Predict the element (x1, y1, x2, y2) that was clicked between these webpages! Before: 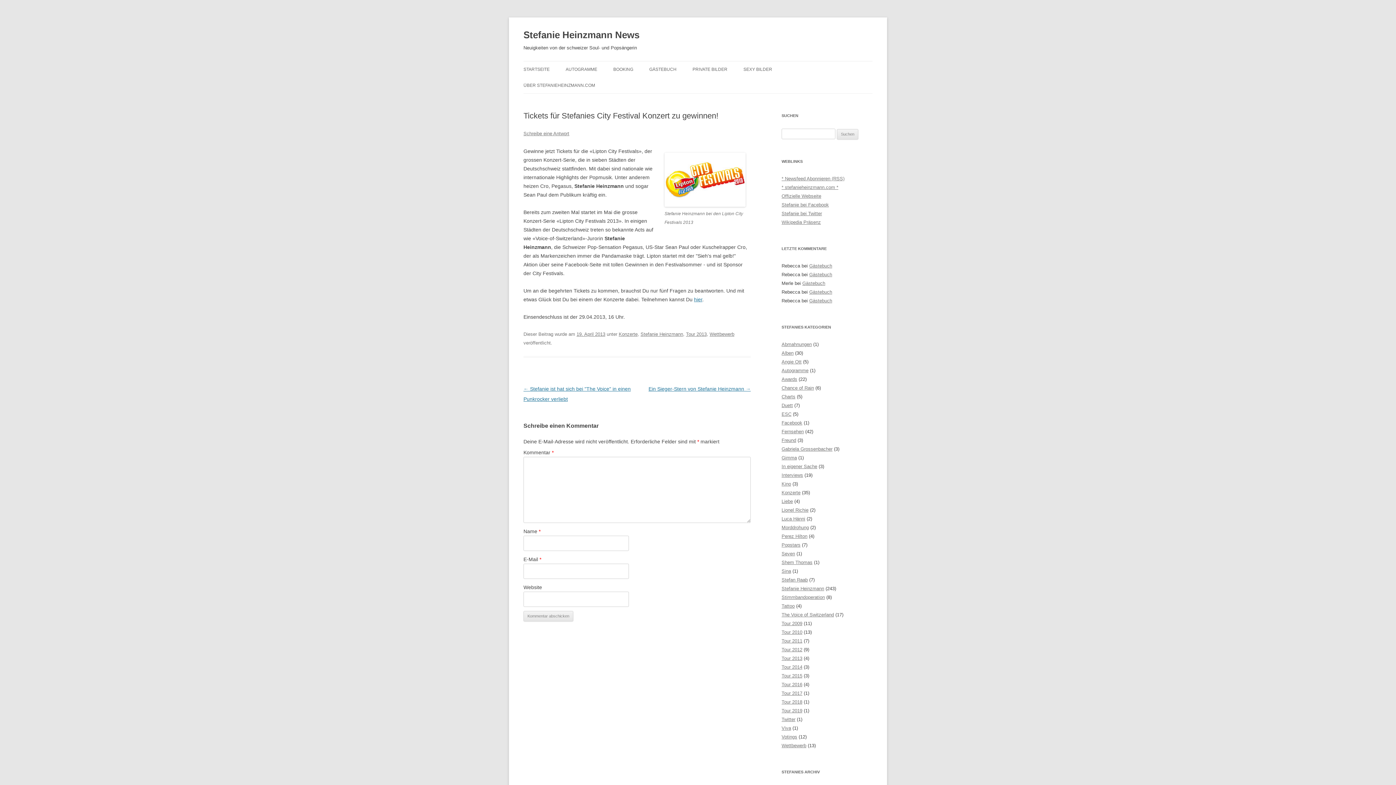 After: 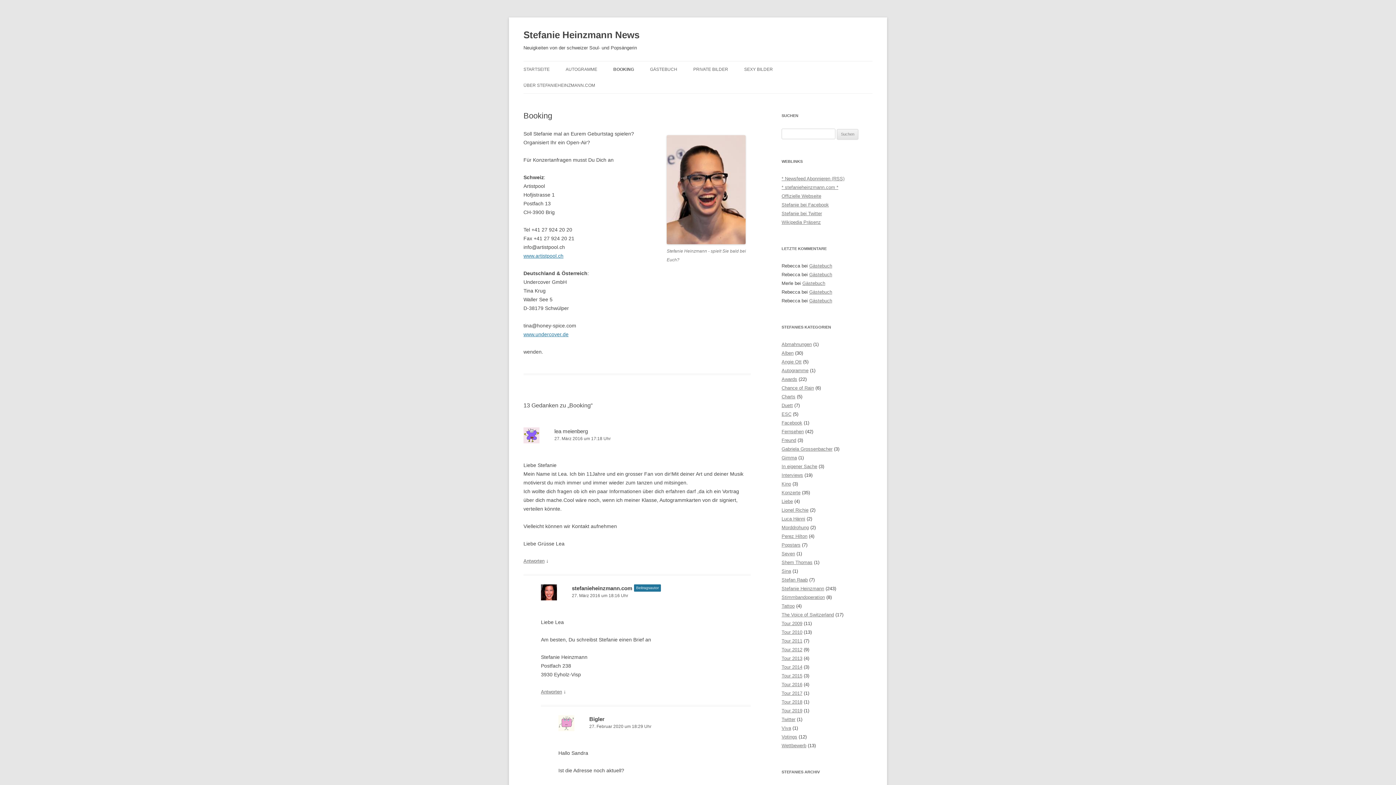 Action: label: BOOKING bbox: (613, 61, 633, 77)